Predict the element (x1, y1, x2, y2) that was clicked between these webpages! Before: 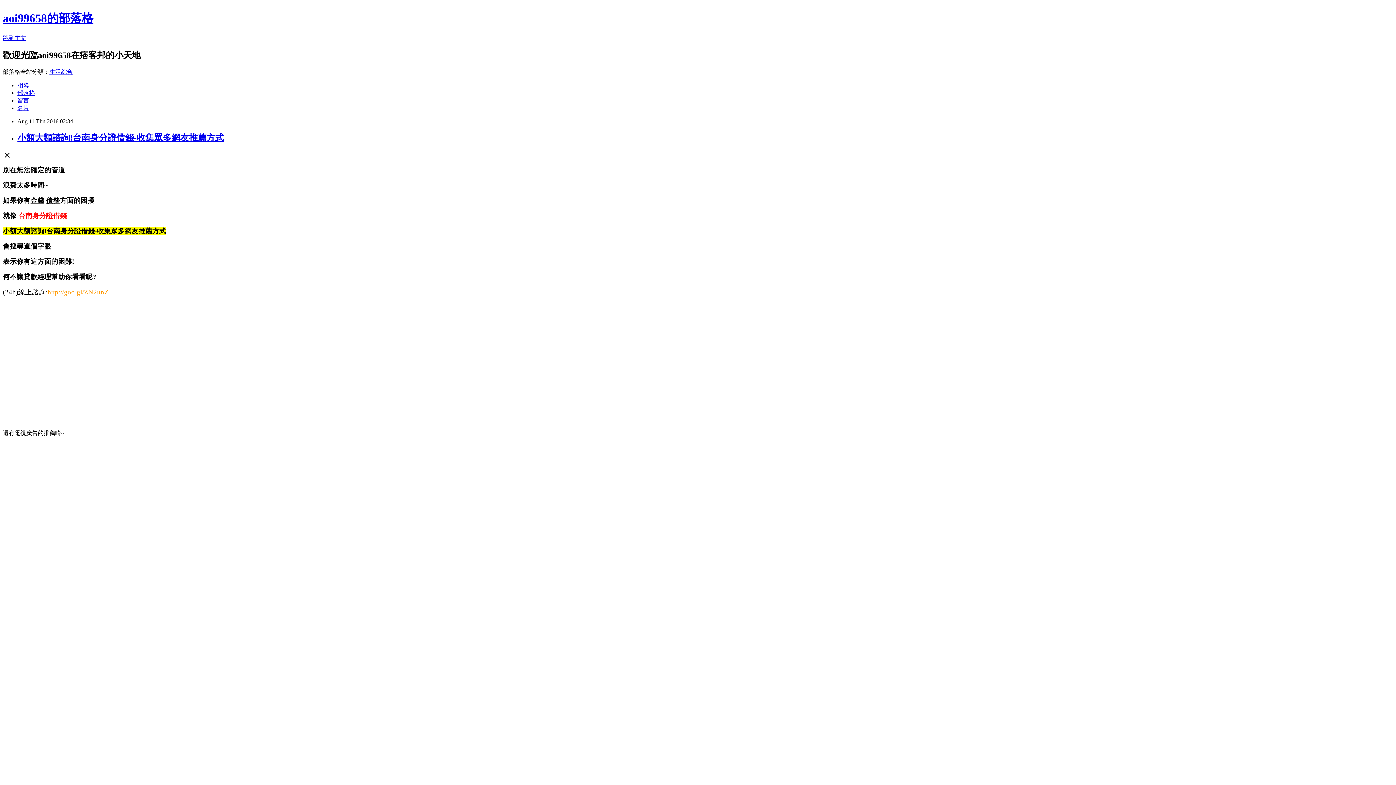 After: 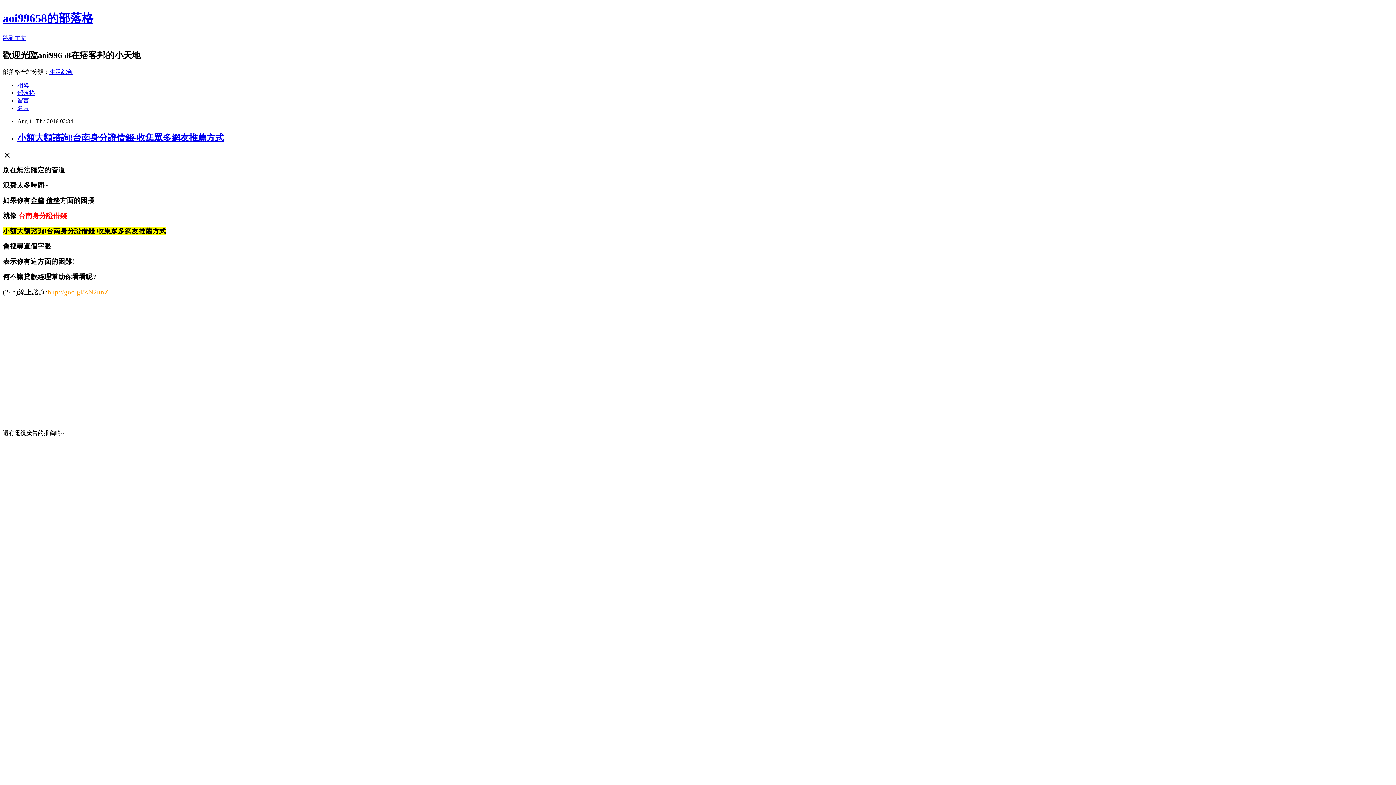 Action: bbox: (47, 288, 108, 295) label: http://goo.gl/ZN2unZ